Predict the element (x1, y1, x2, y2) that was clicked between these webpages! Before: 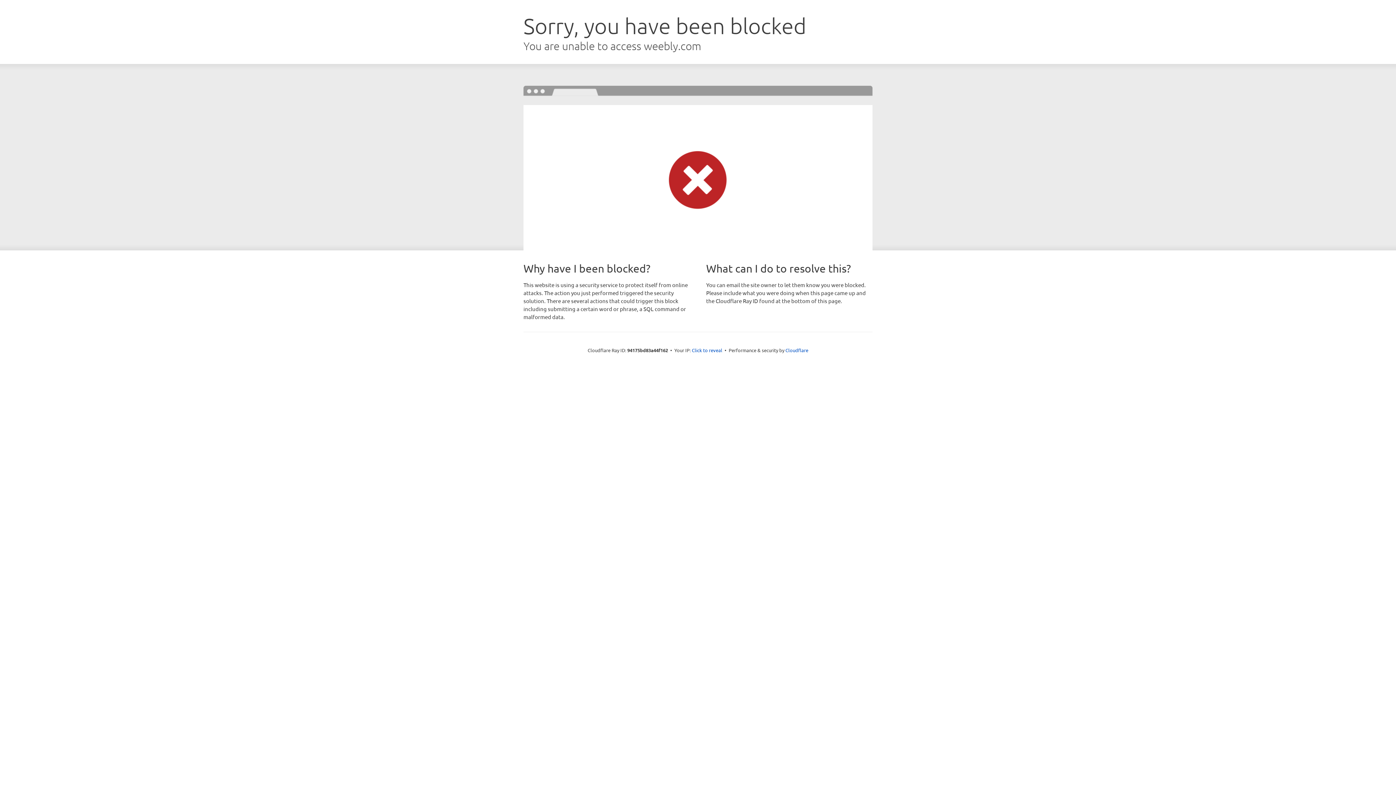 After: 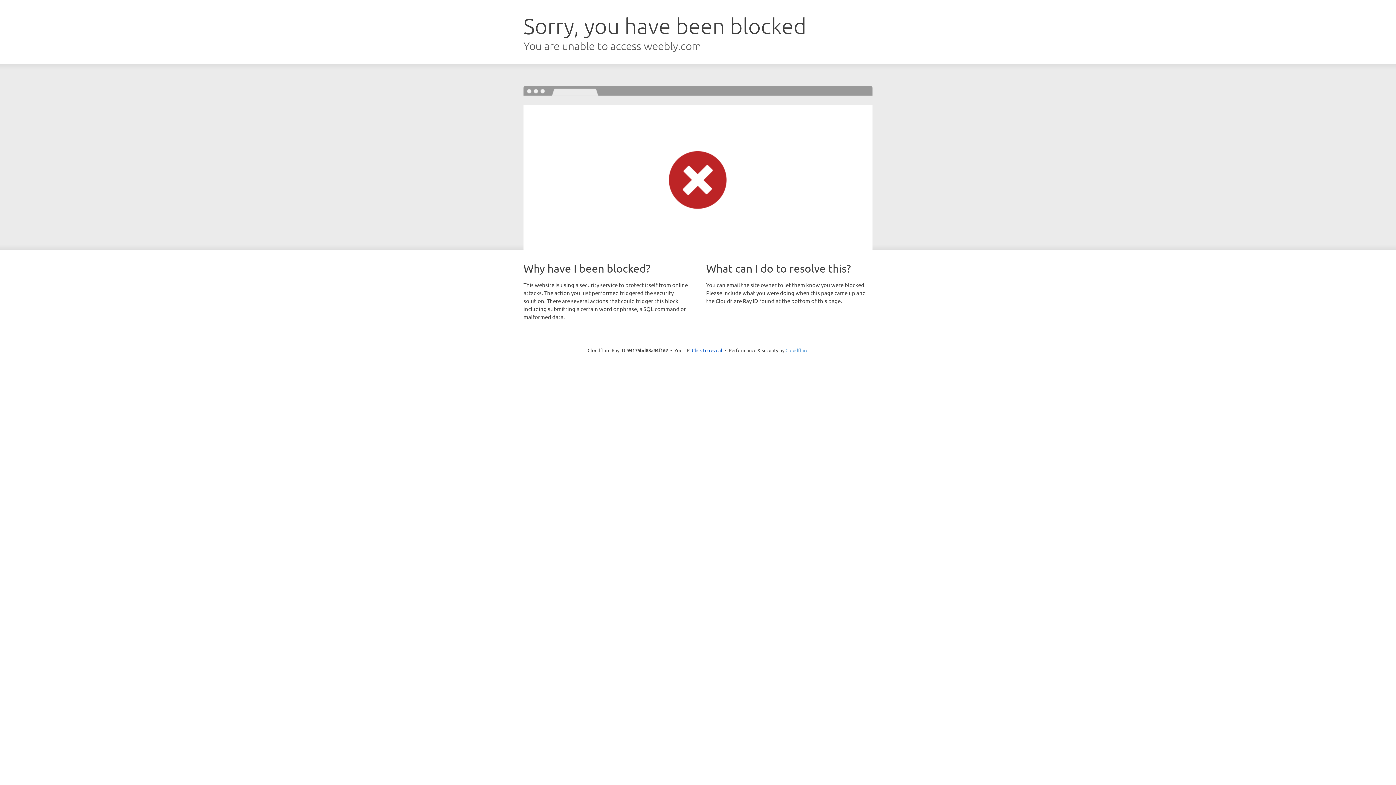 Action: bbox: (785, 347, 808, 353) label: Cloudflare